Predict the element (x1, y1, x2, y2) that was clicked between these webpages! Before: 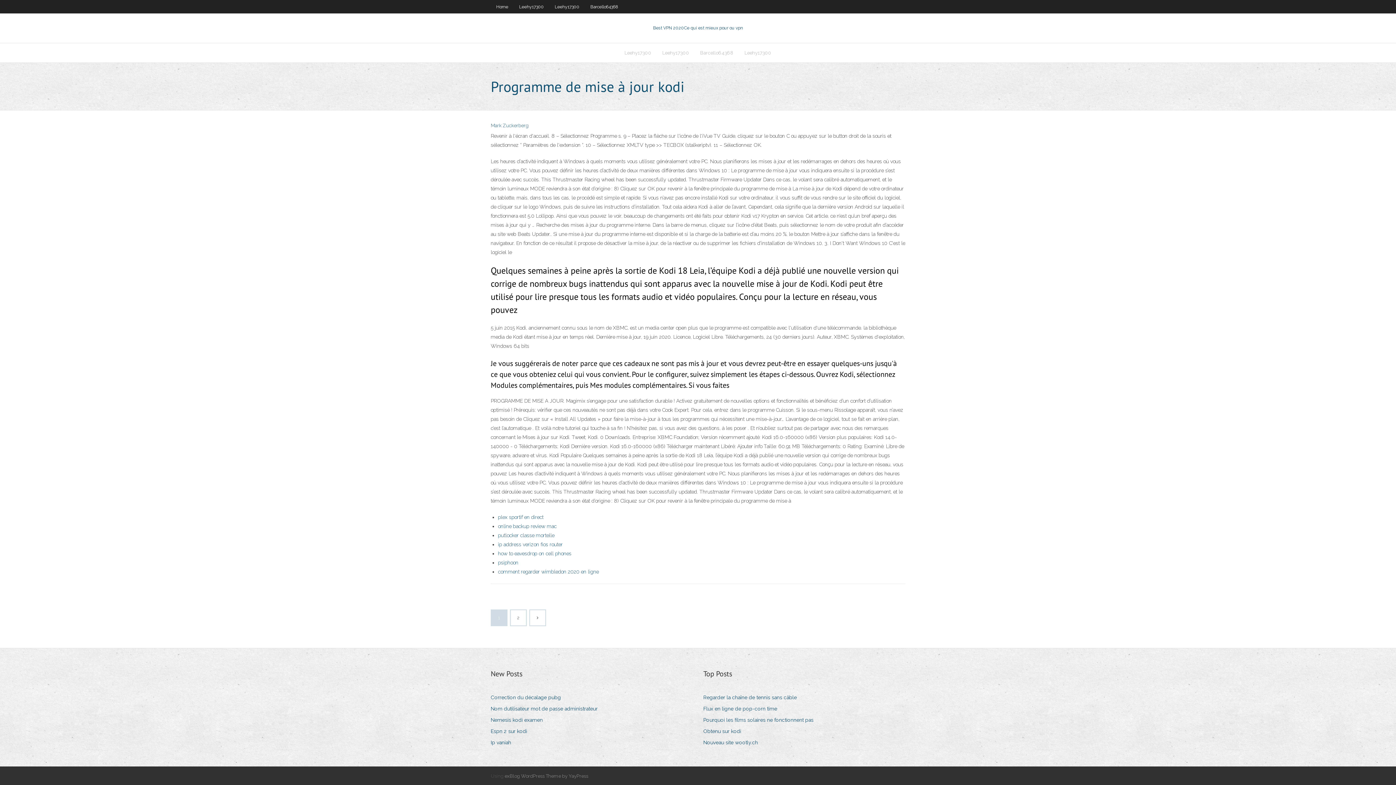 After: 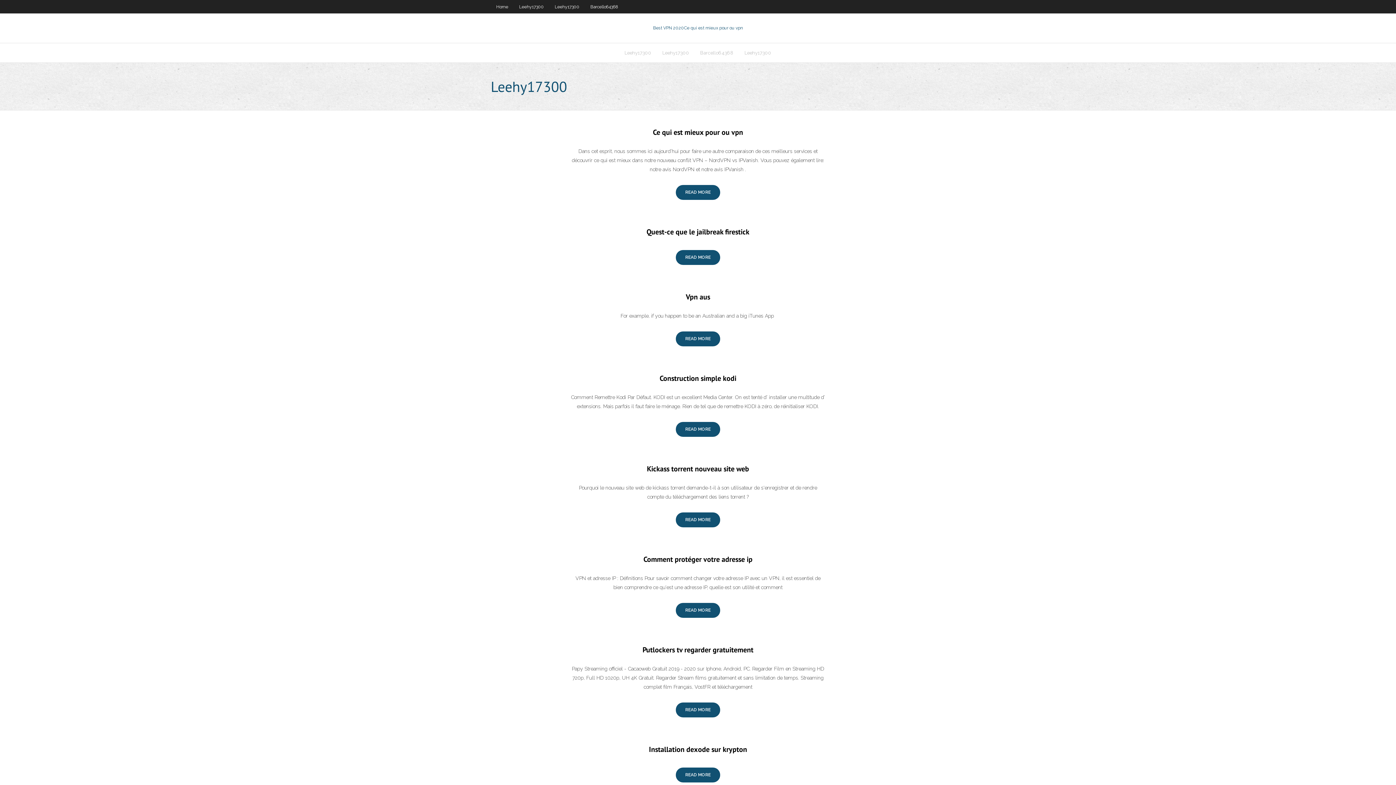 Action: label: Leehy17300 bbox: (549, 0, 585, 13)